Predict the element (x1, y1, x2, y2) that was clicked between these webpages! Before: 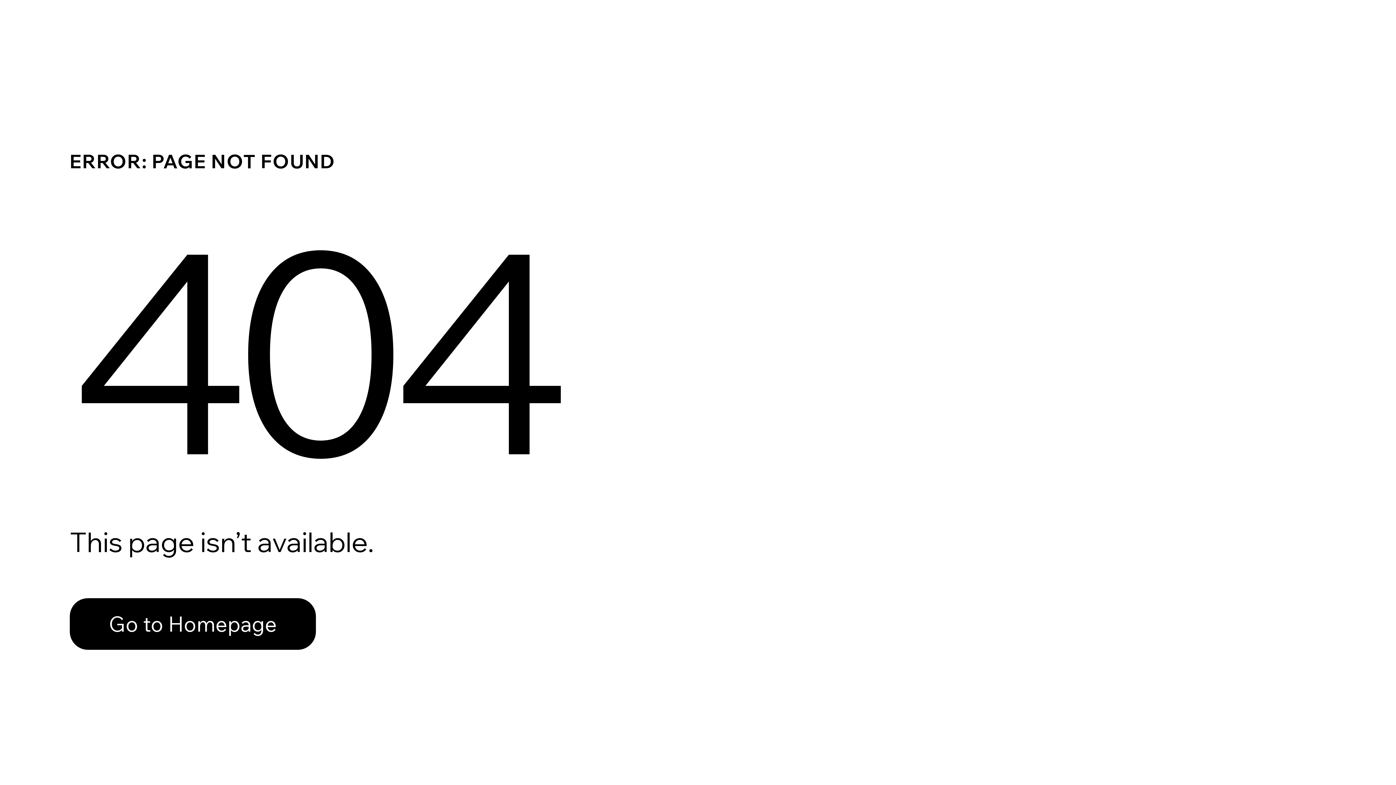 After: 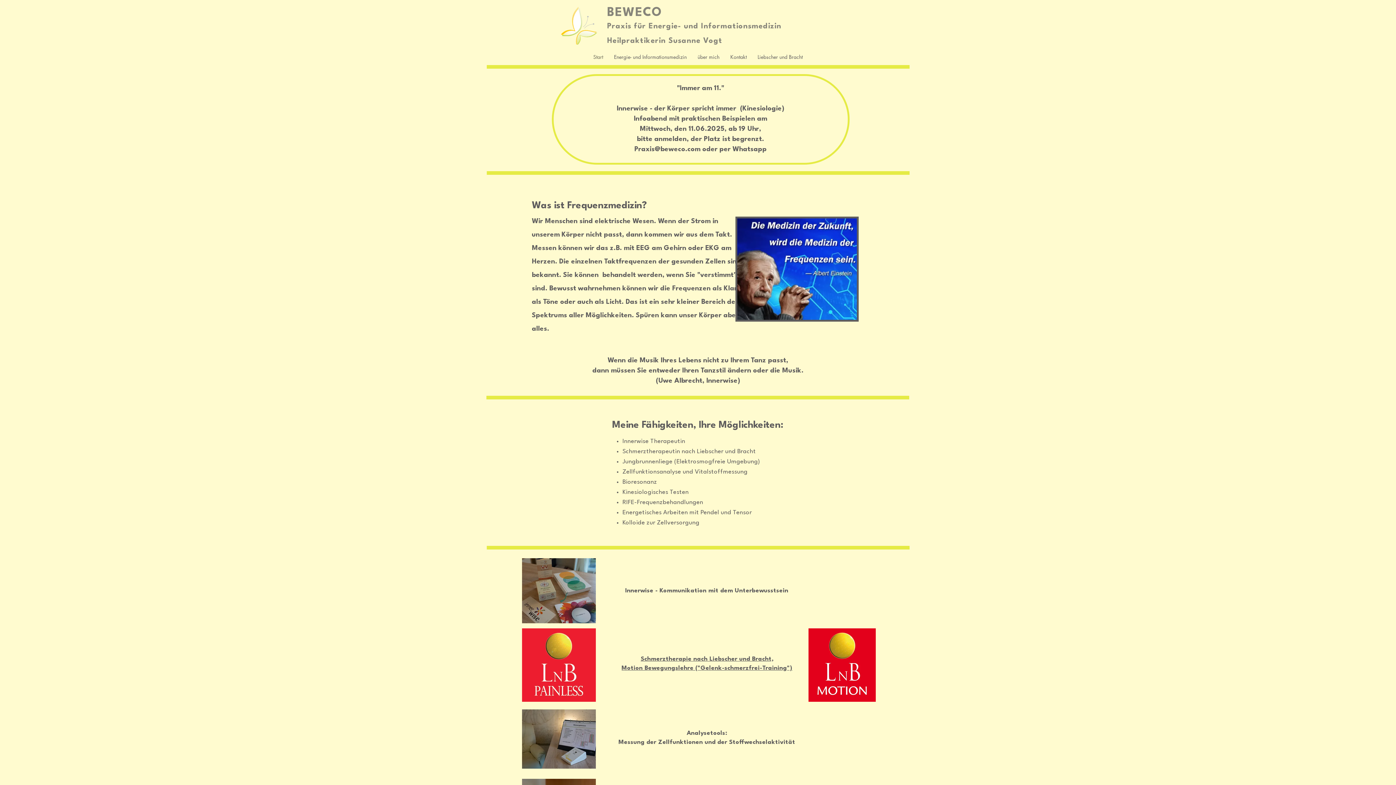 Action: label: Go to Homepage bbox: (69, 582, 768, 659)